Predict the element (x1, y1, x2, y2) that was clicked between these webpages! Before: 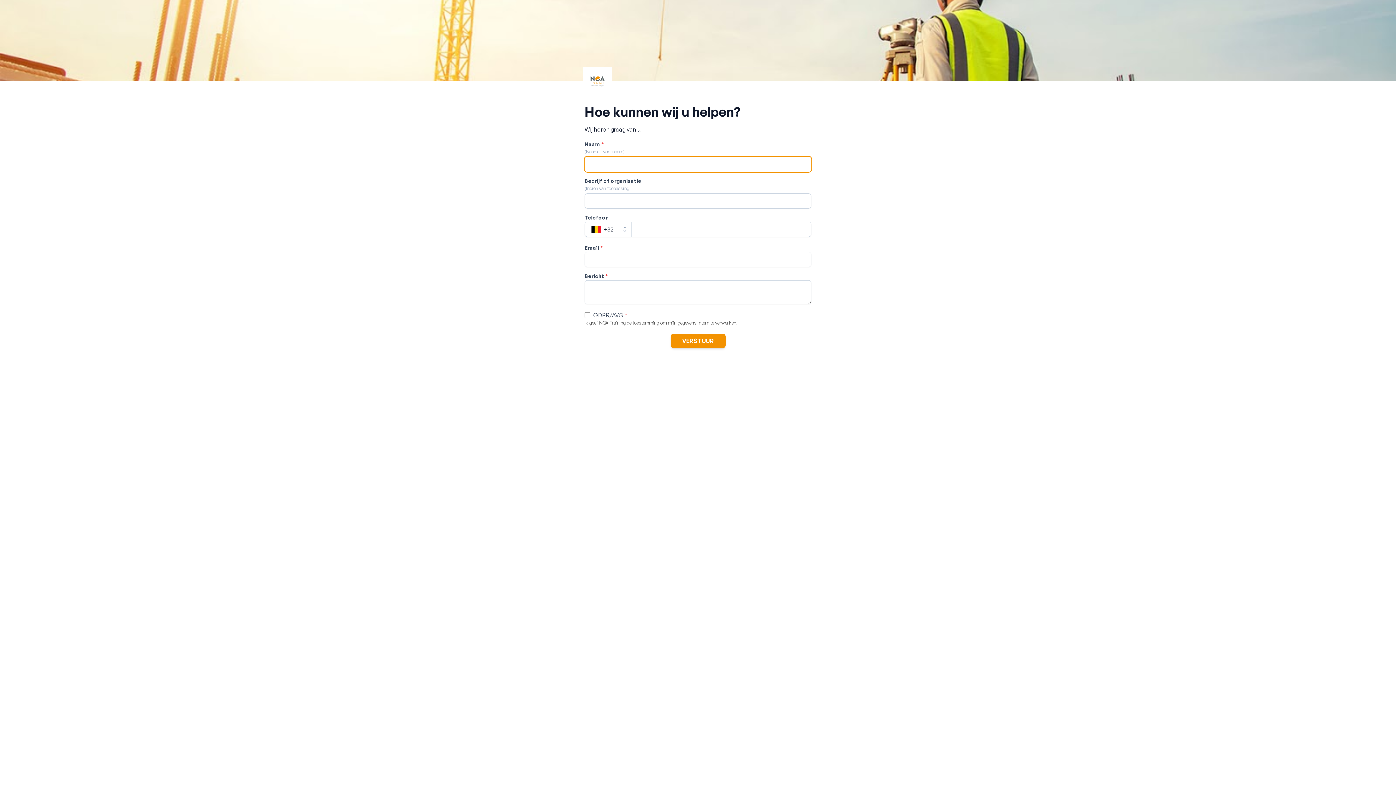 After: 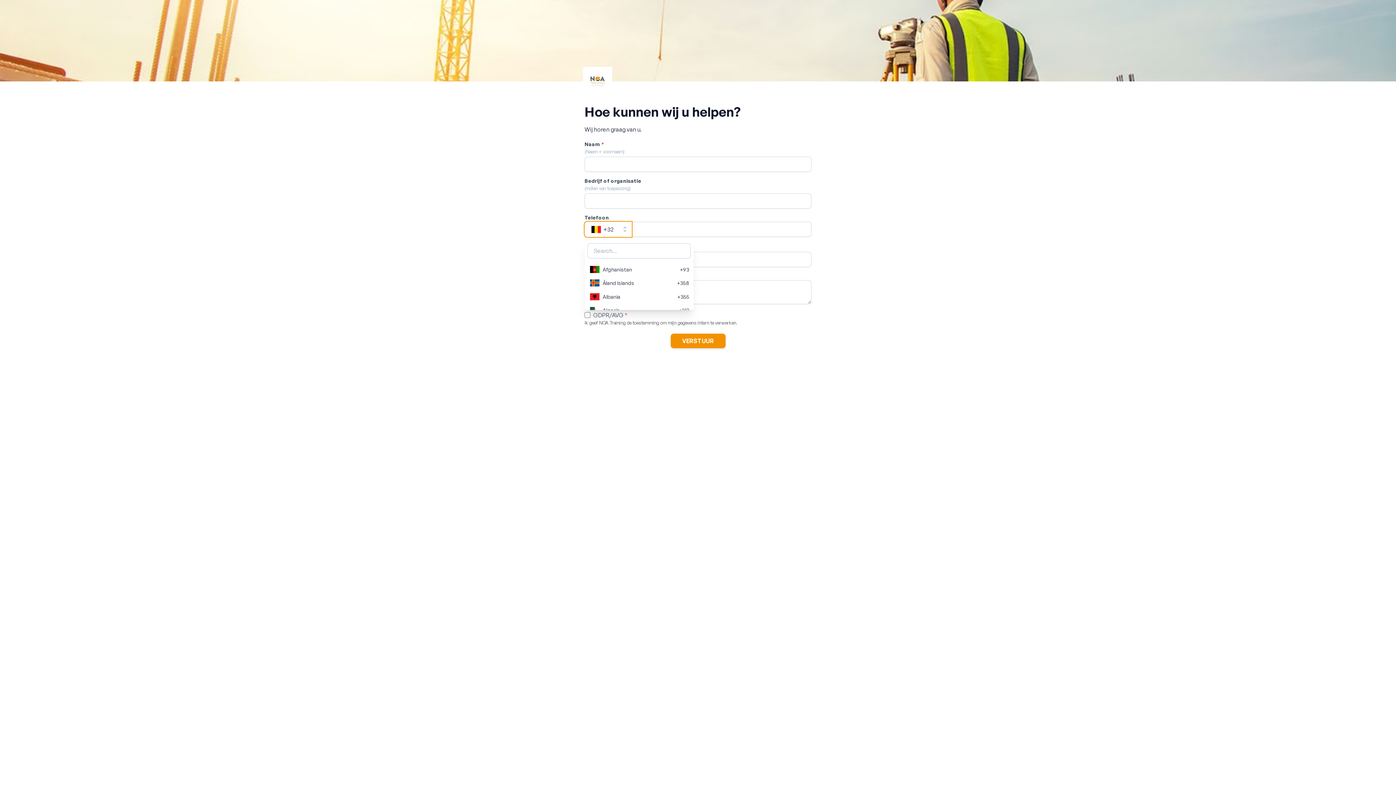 Action: bbox: (584, 221, 632, 237) label: +32